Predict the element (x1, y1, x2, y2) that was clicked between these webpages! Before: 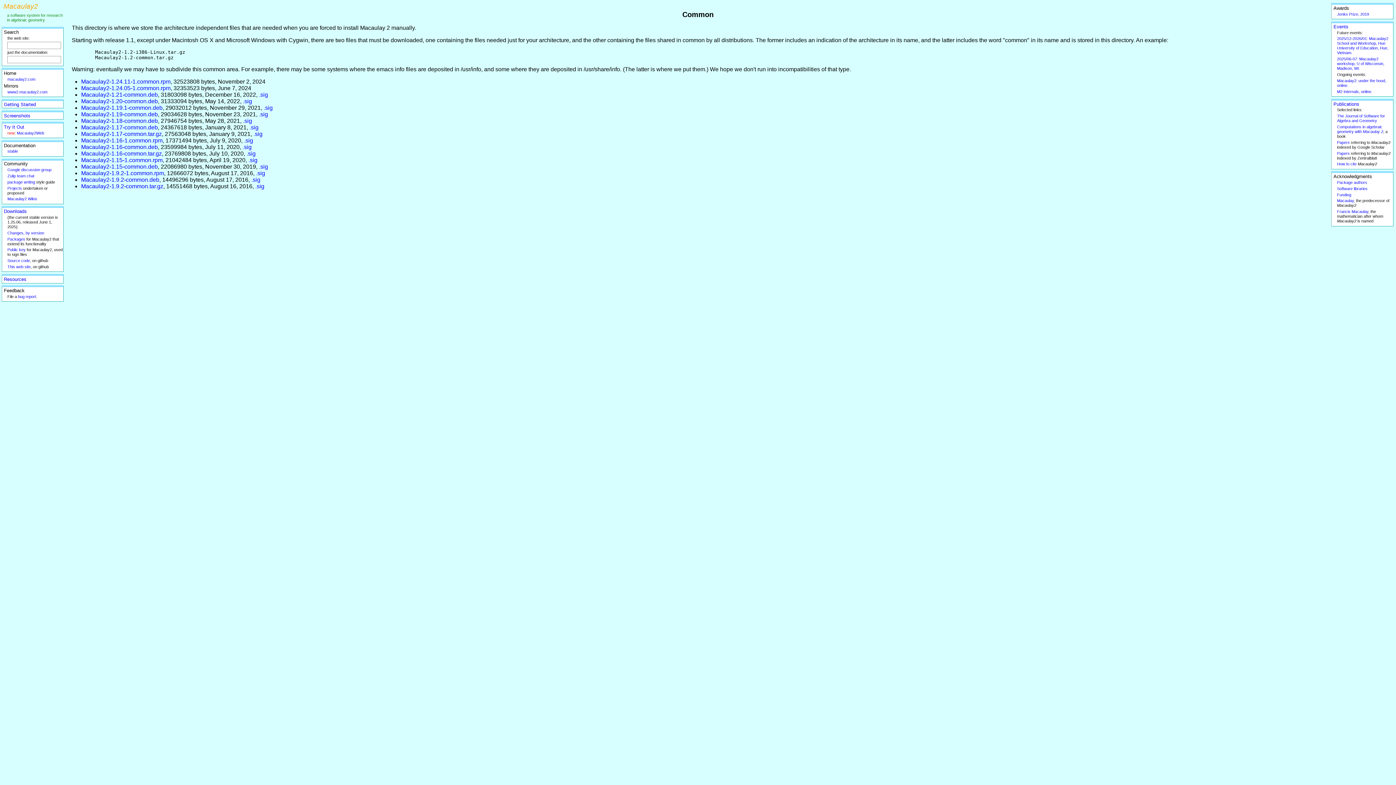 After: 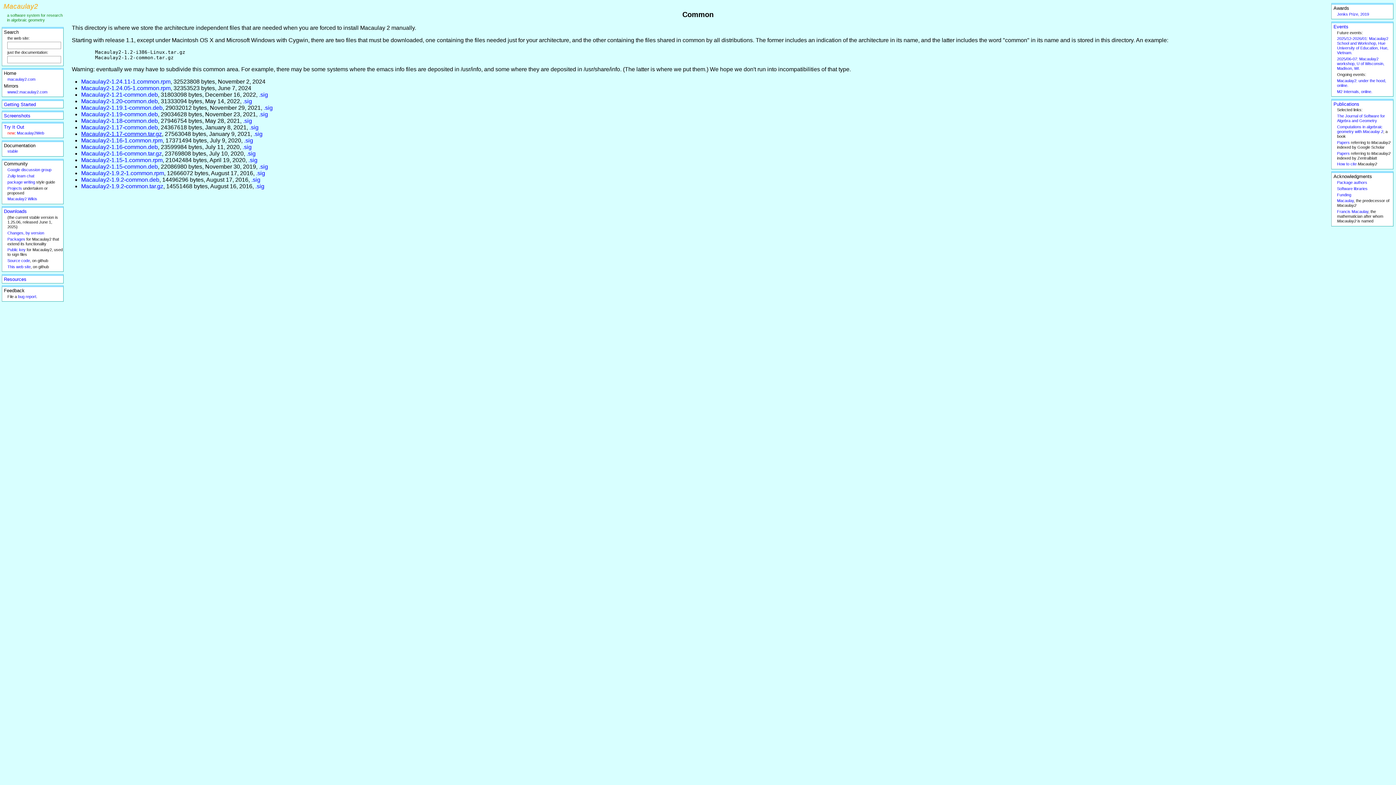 Action: label: Macaulay2-1.17-common.tar.gz bbox: (81, 131, 161, 137)